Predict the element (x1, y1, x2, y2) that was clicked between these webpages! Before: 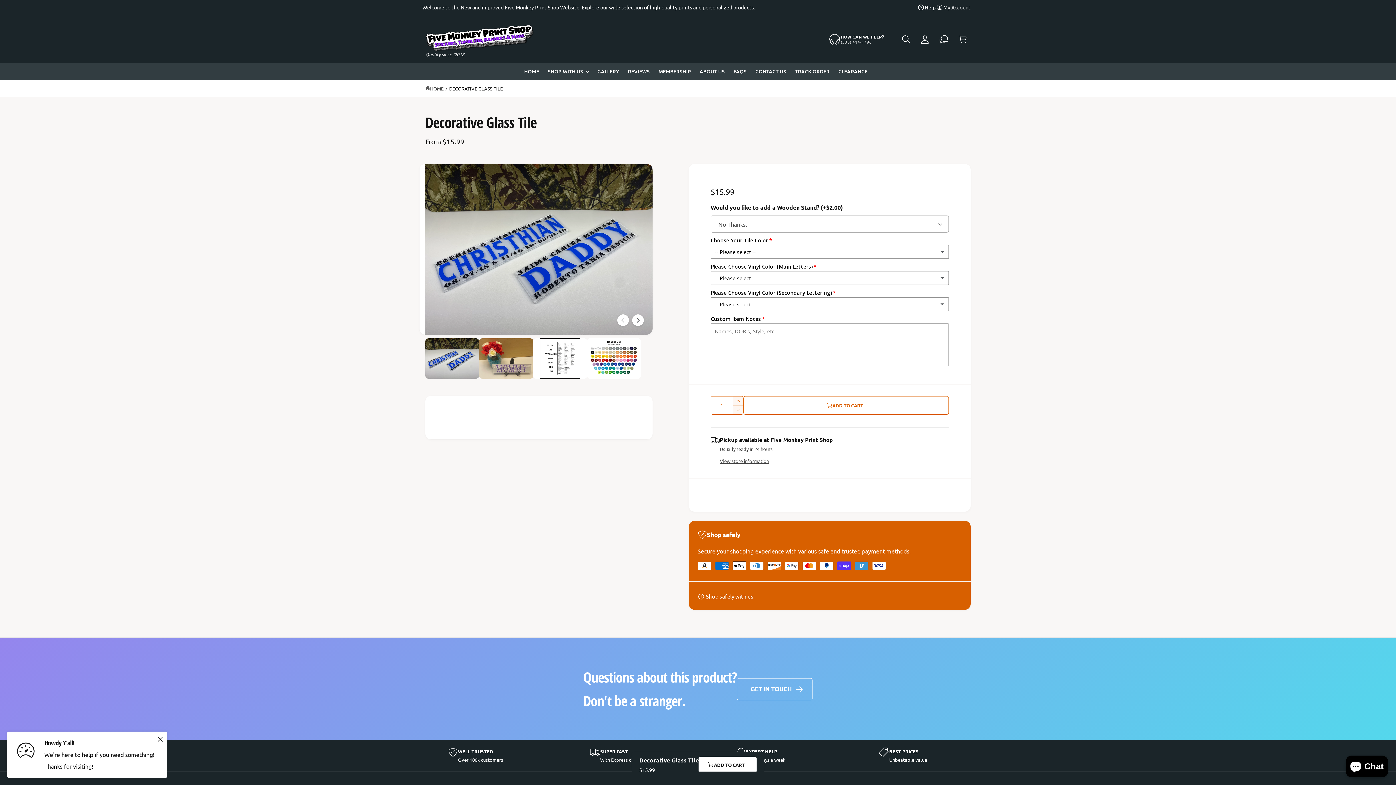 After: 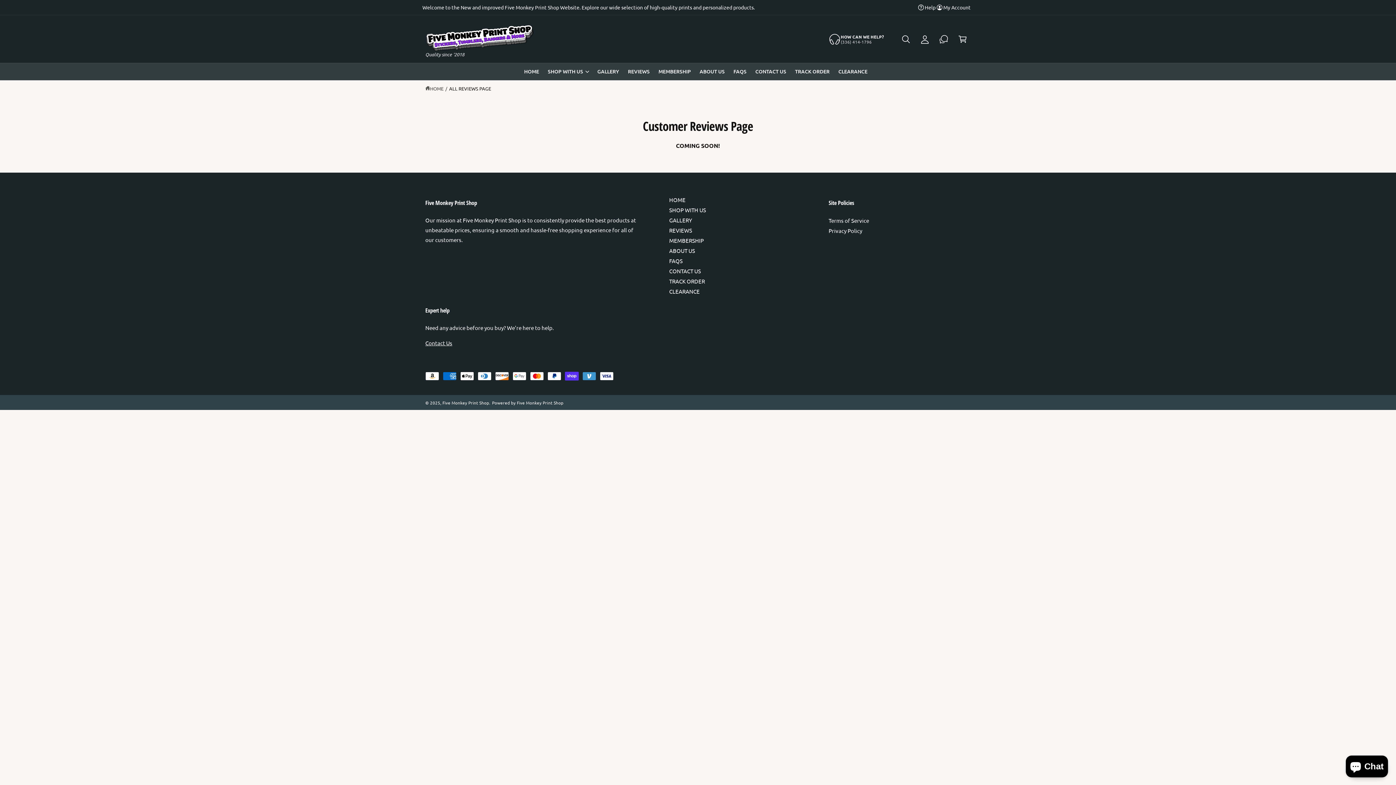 Action: bbox: (623, 63, 654, 80) label: REVIEWS